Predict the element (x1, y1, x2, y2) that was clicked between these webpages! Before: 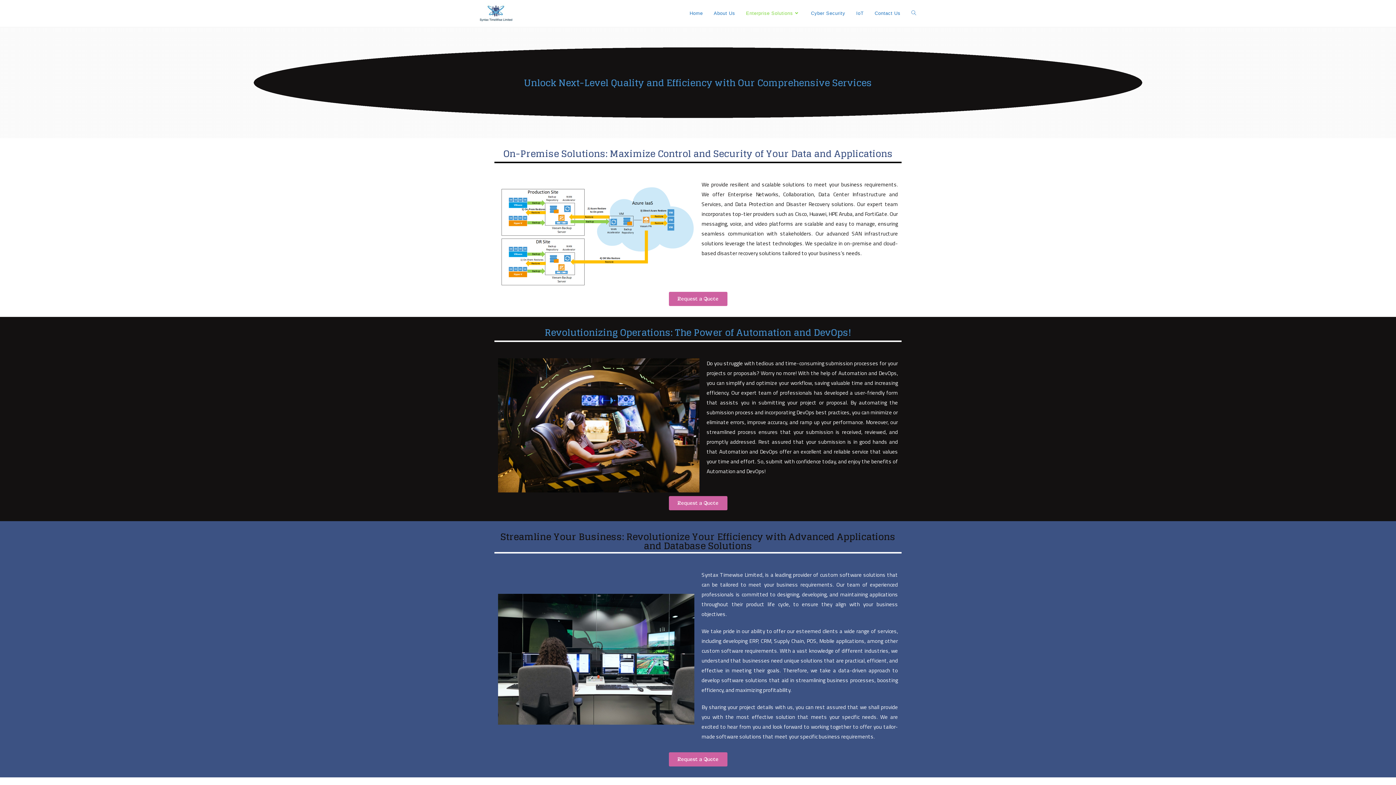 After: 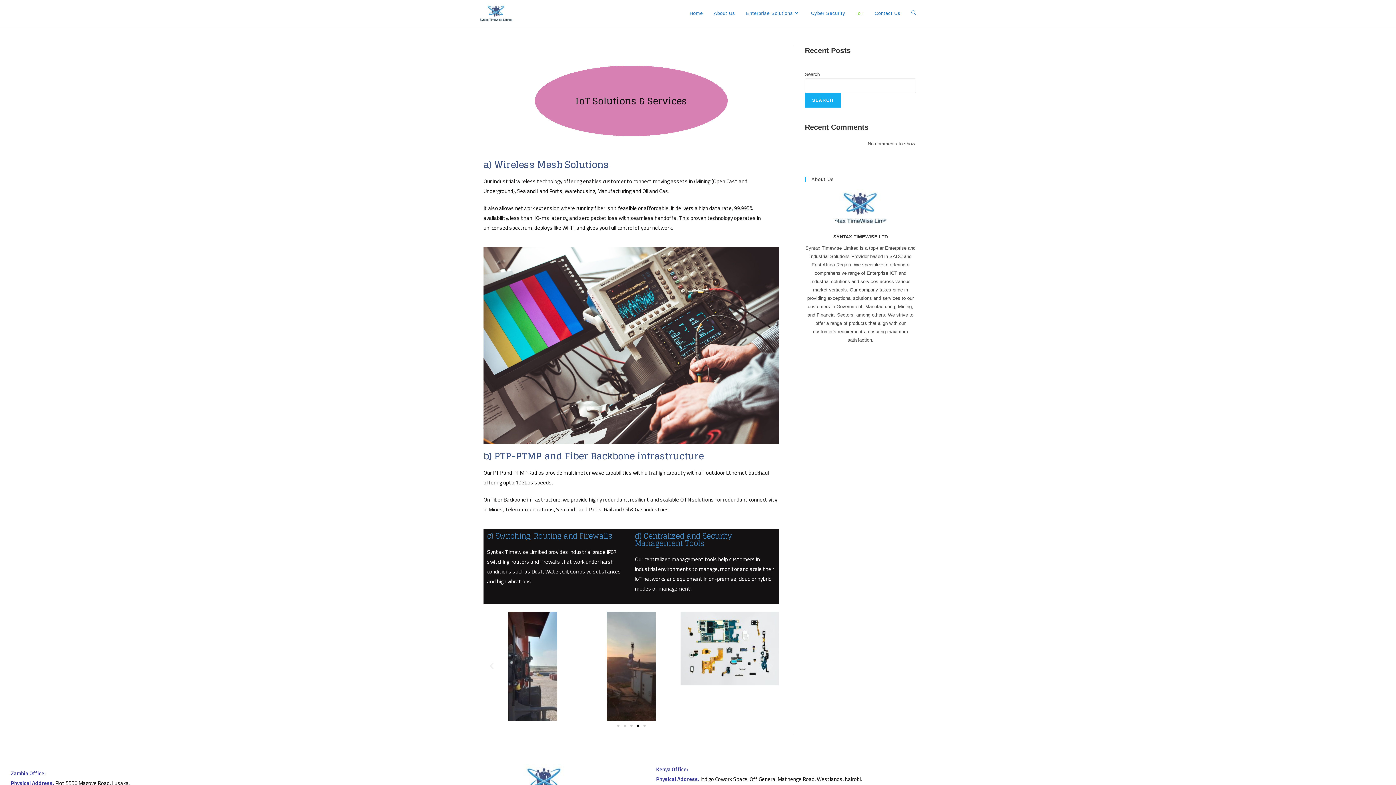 Action: bbox: (850, 0, 869, 26) label: IoT